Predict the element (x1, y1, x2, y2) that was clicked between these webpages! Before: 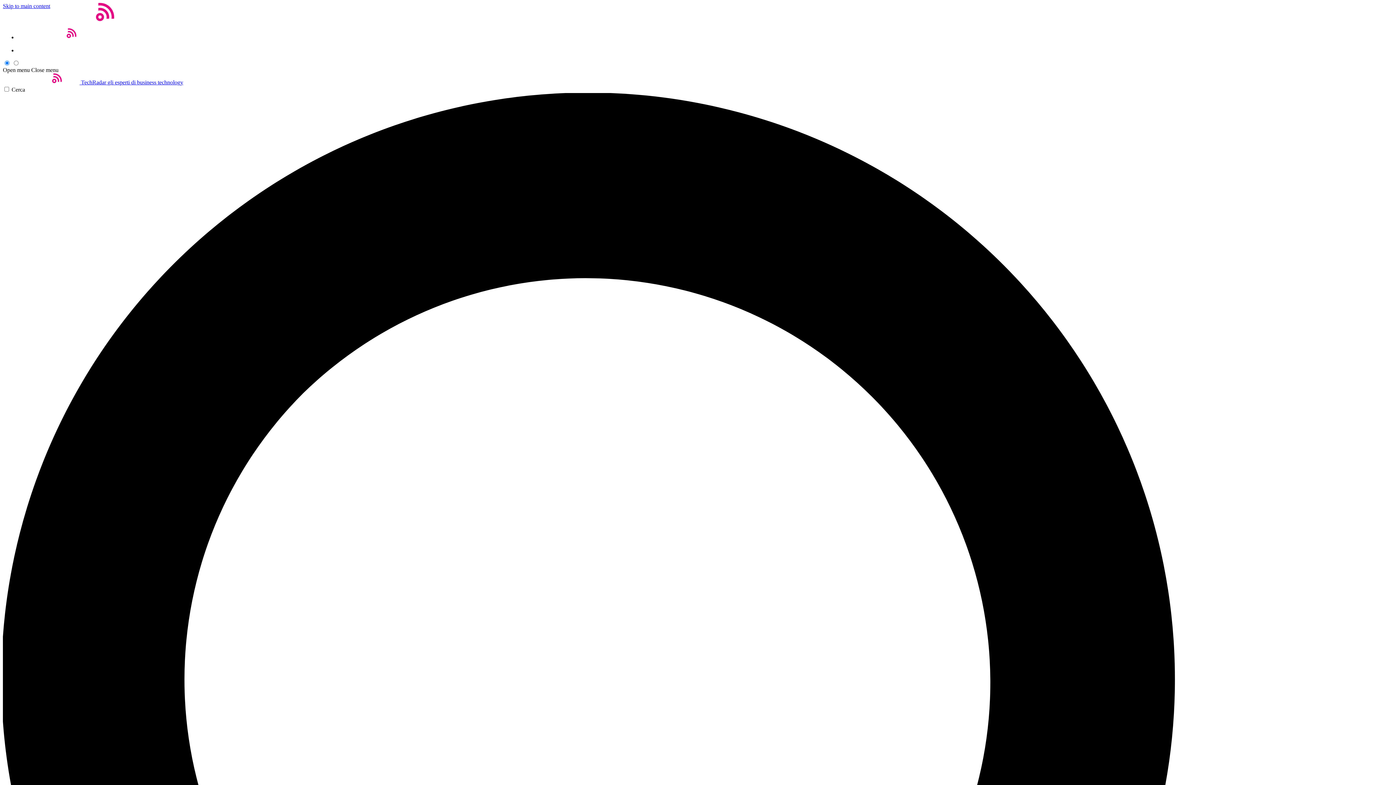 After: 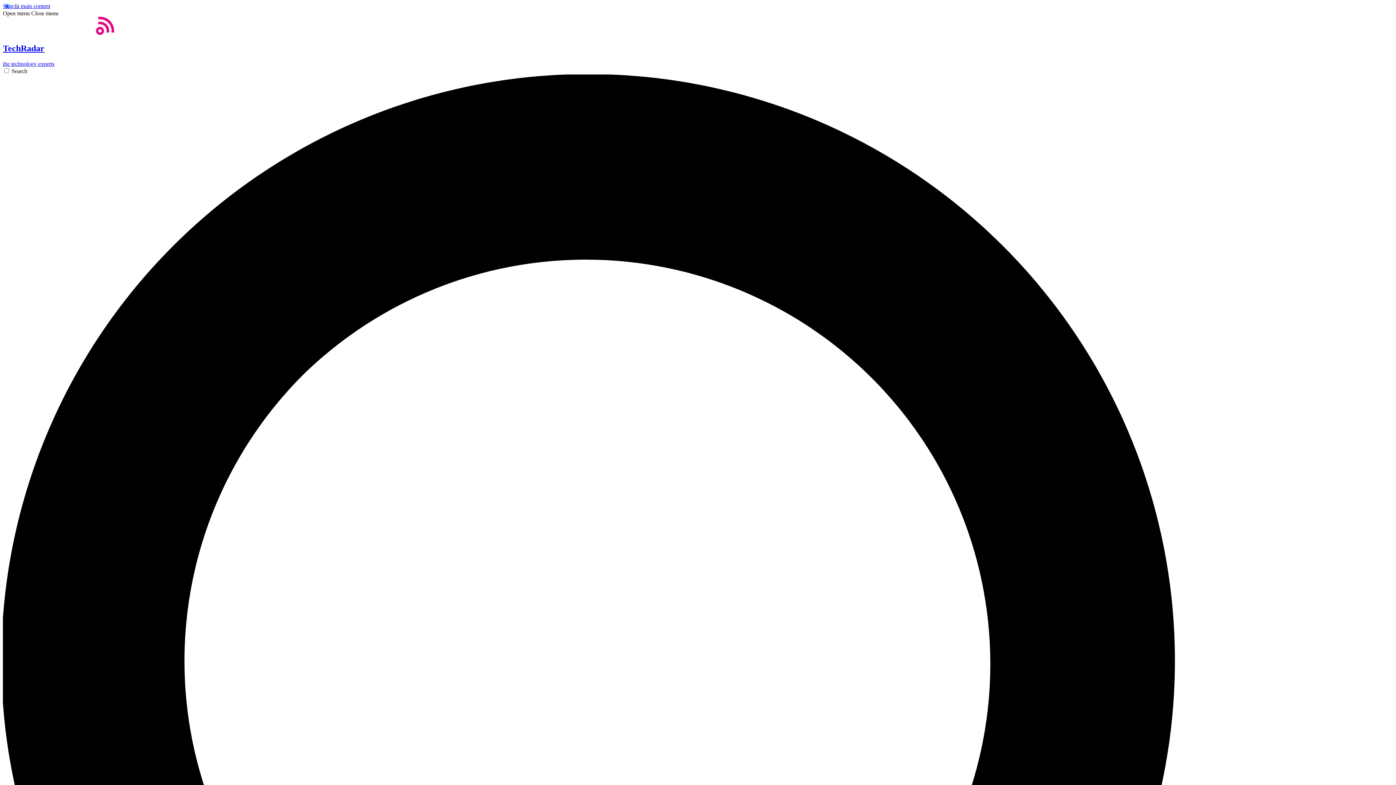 Action: bbox: (2, 16, 114, 22)